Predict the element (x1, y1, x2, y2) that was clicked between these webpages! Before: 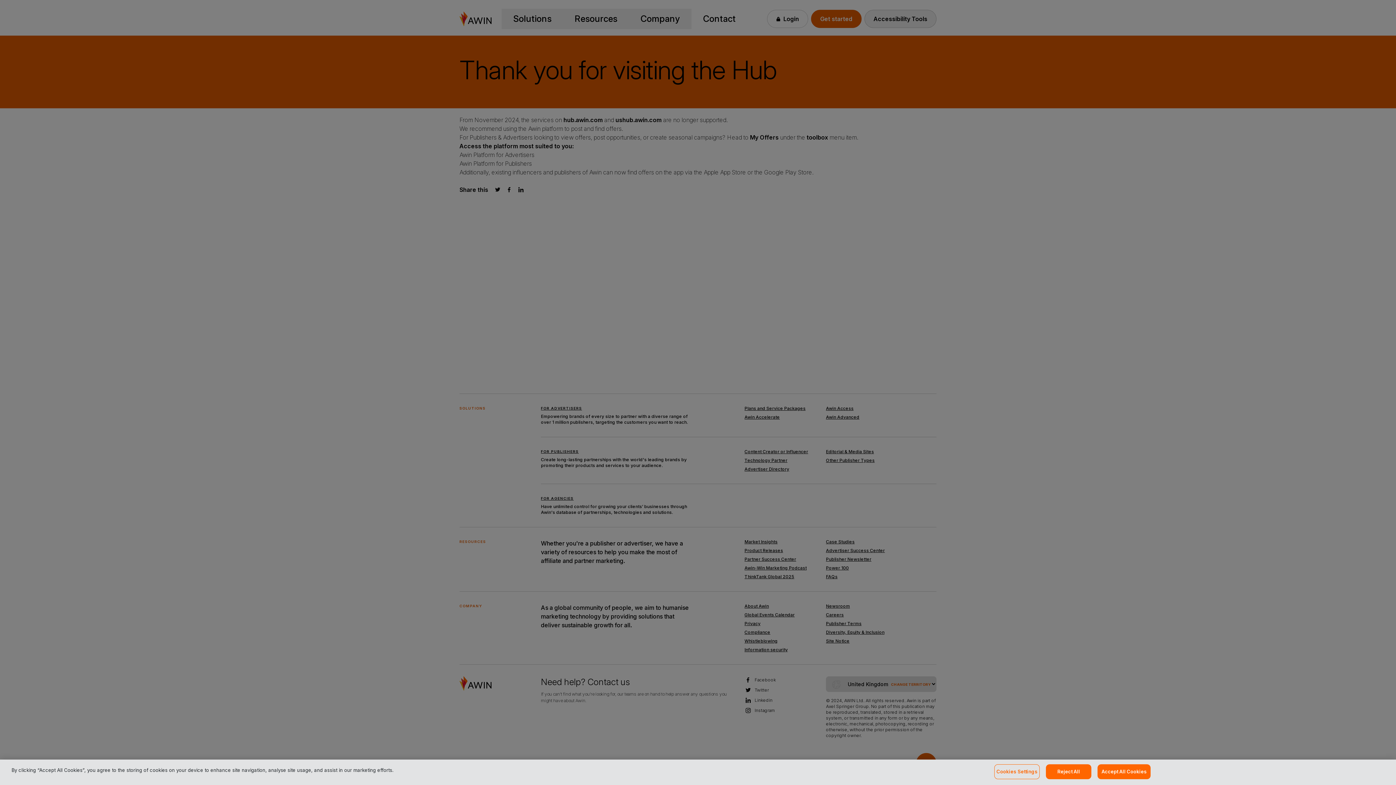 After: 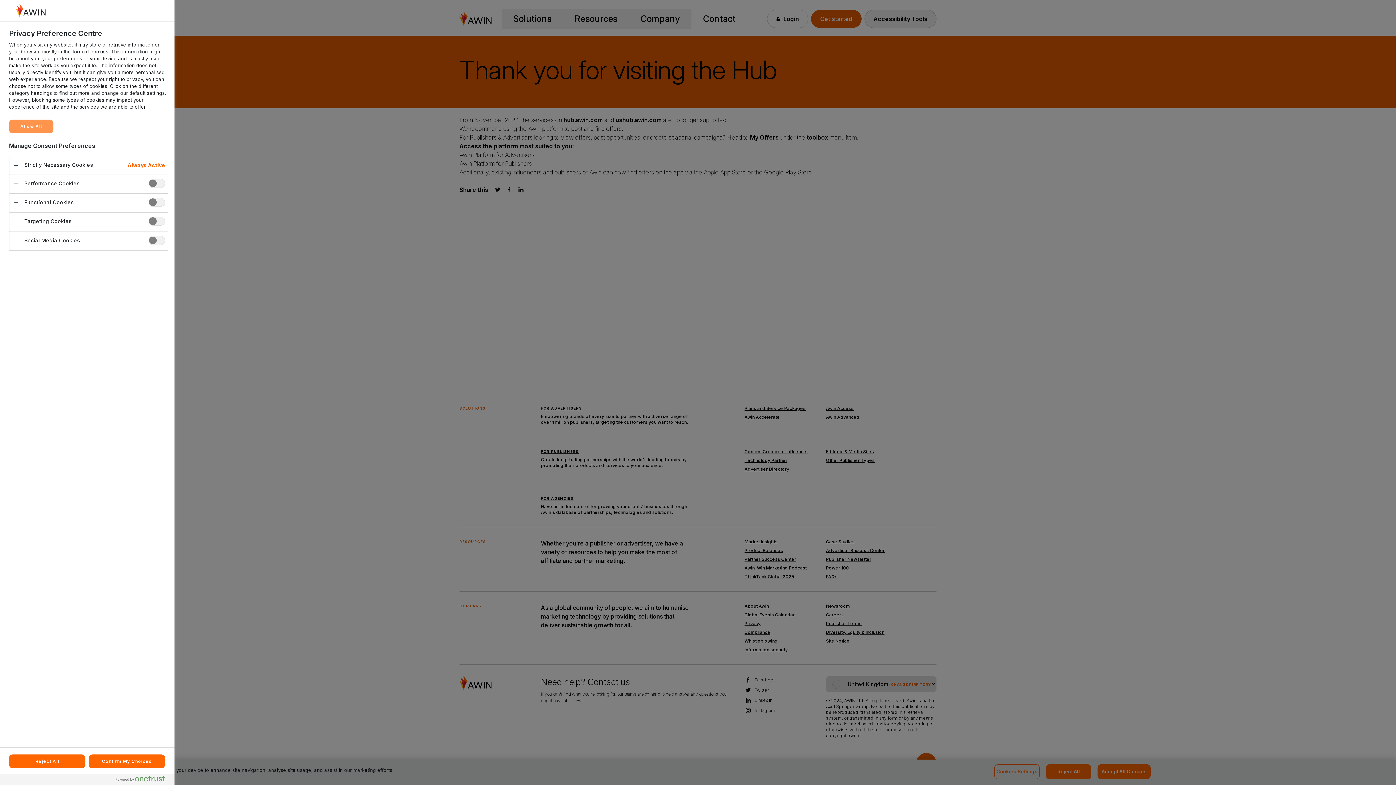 Action: bbox: (994, 764, 1040, 779) label: Cookies Settings